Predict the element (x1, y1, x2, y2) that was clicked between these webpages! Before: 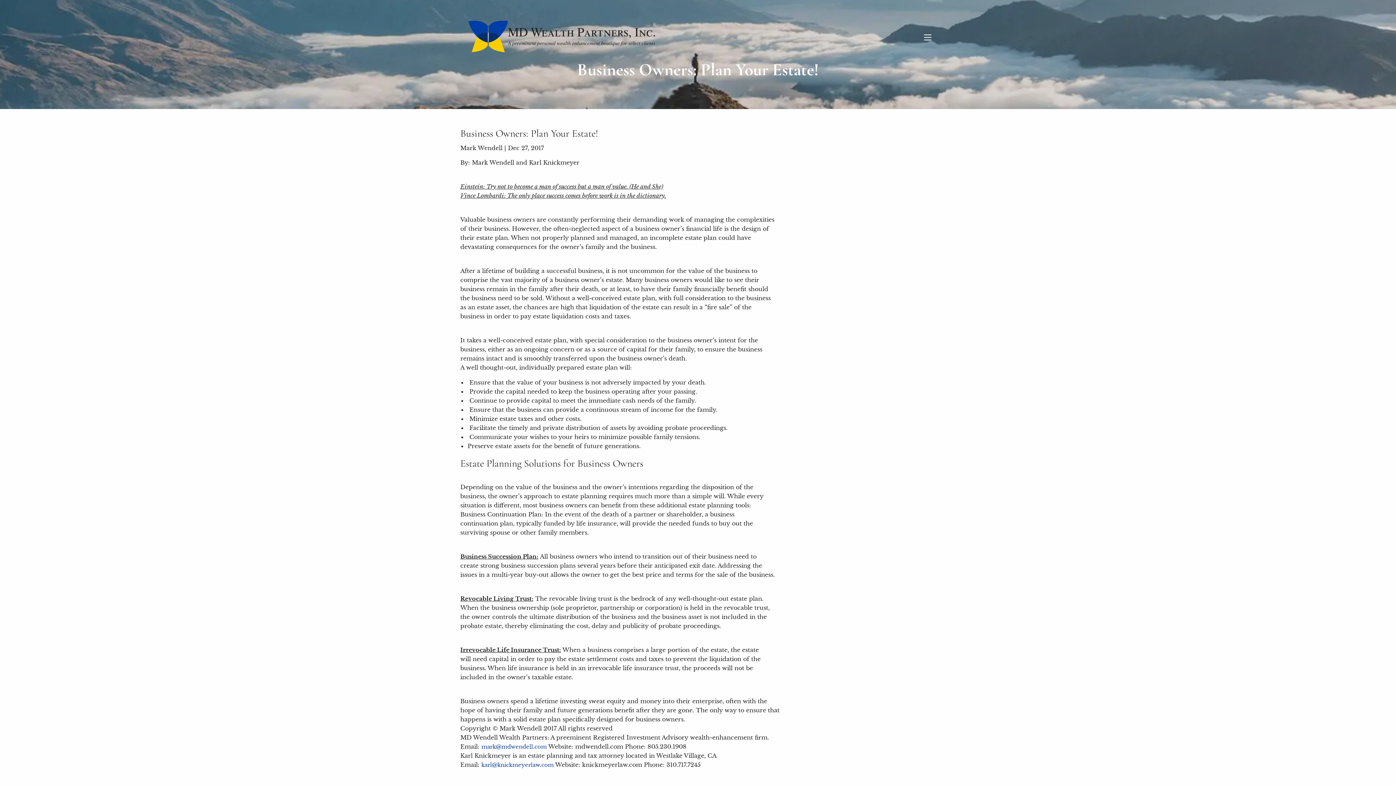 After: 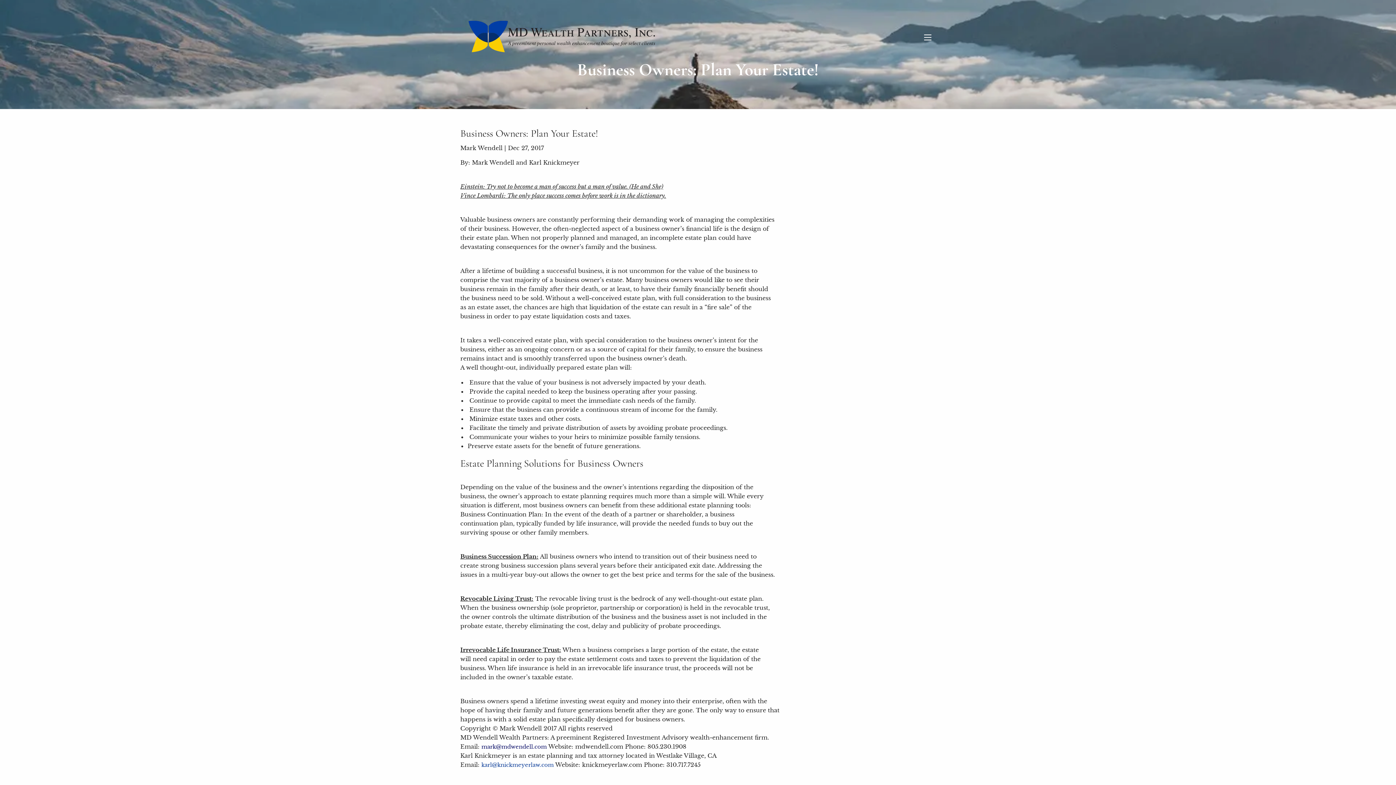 Action: bbox: (481, 743, 547, 750) label: mark@mdwendell.com